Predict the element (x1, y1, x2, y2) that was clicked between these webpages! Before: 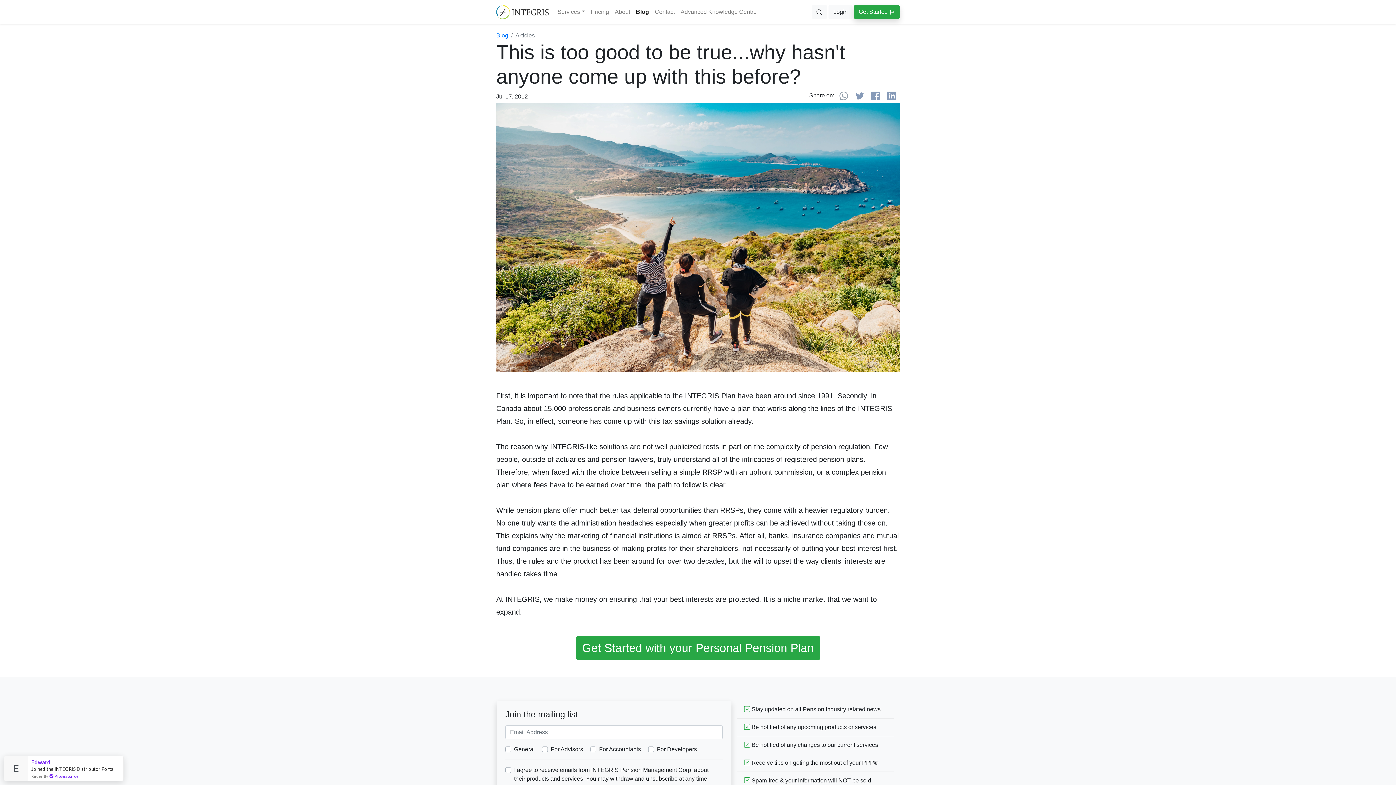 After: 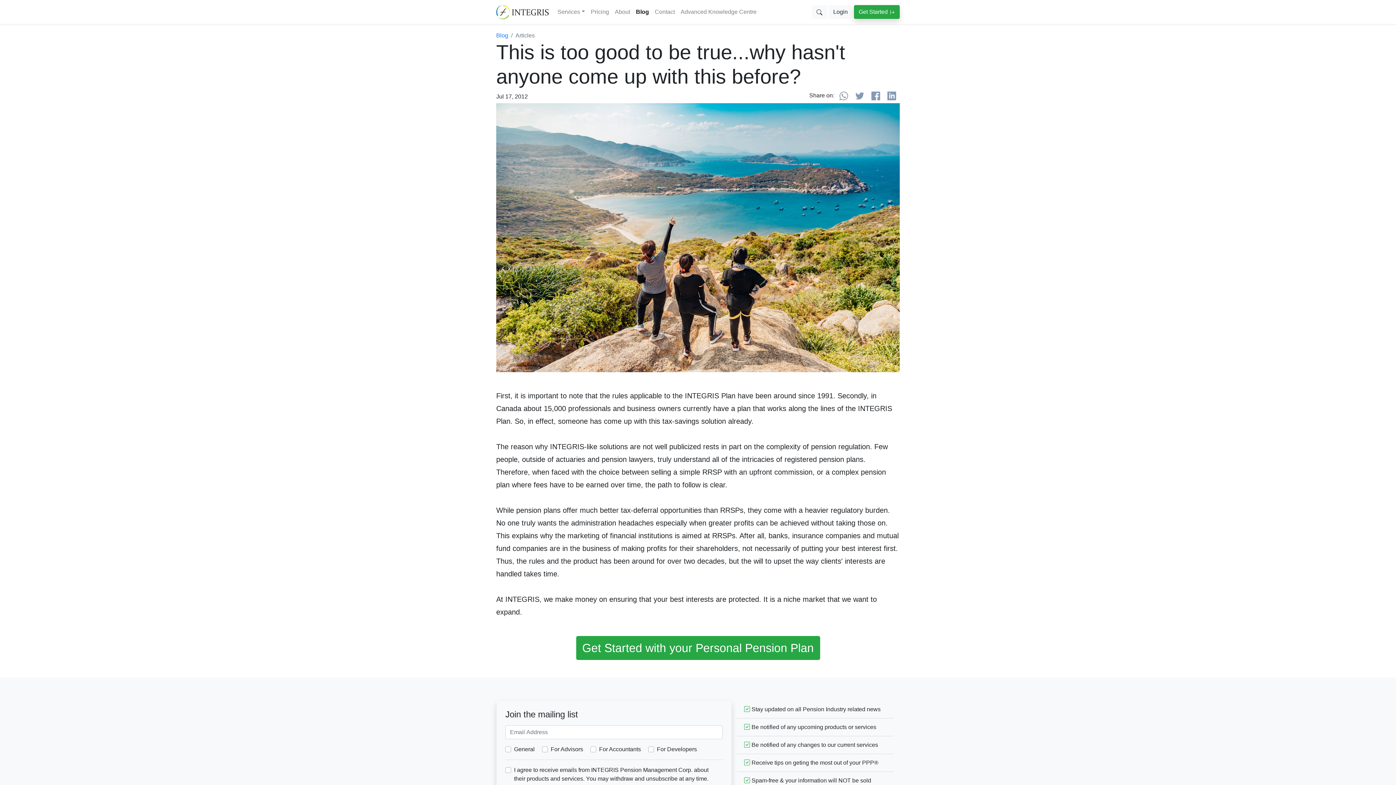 Action: bbox: (871, 92, 880, 98)